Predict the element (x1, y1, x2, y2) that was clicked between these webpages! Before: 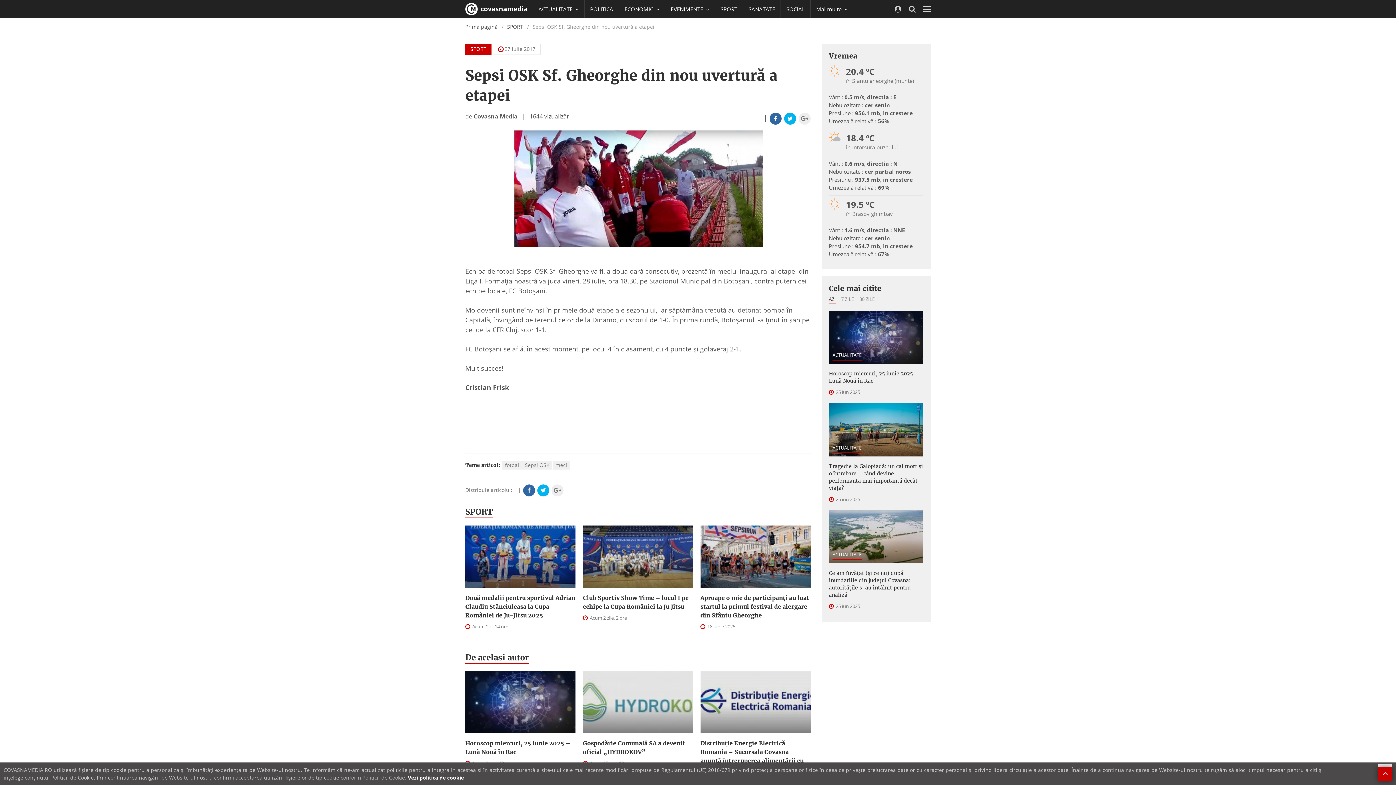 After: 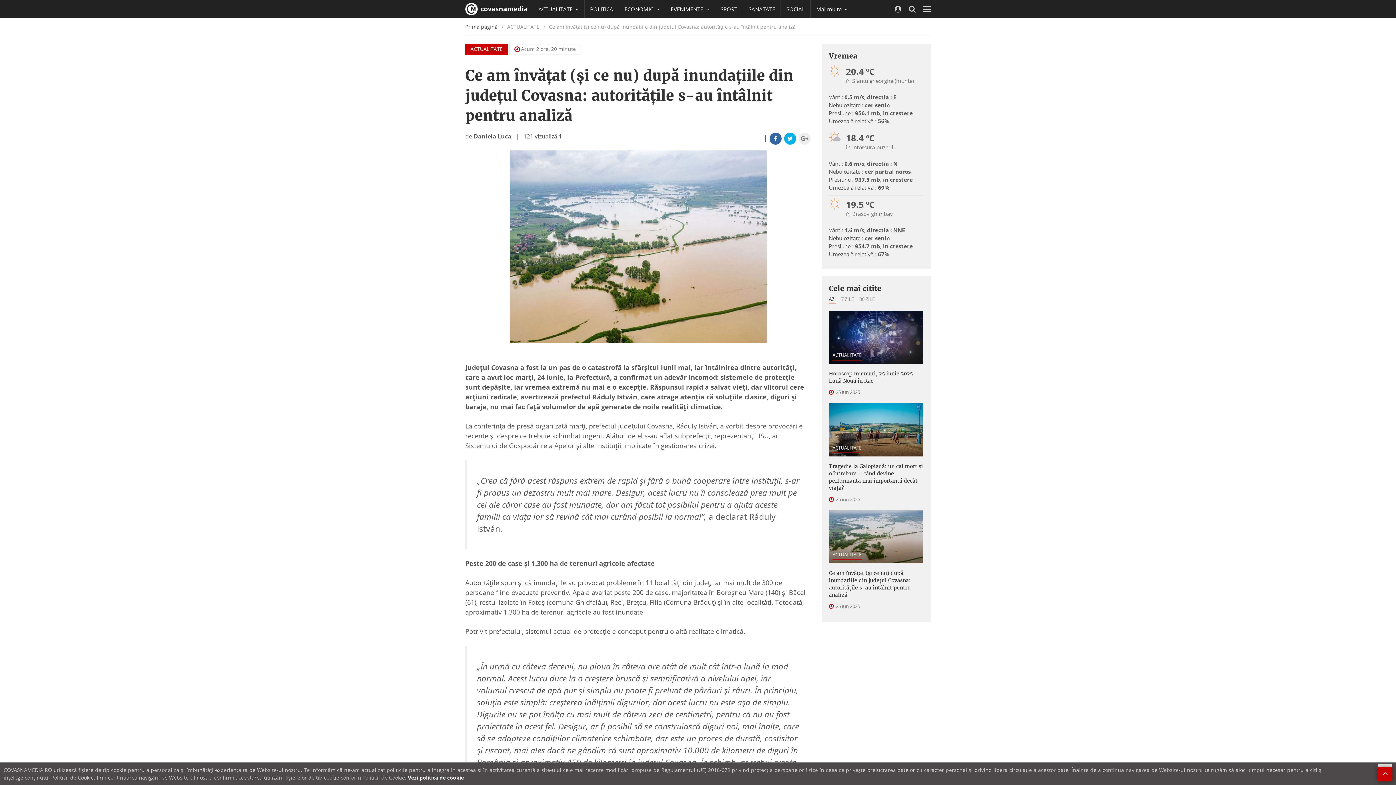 Action: label: ACTUALITATE bbox: (832, 551, 861, 560)